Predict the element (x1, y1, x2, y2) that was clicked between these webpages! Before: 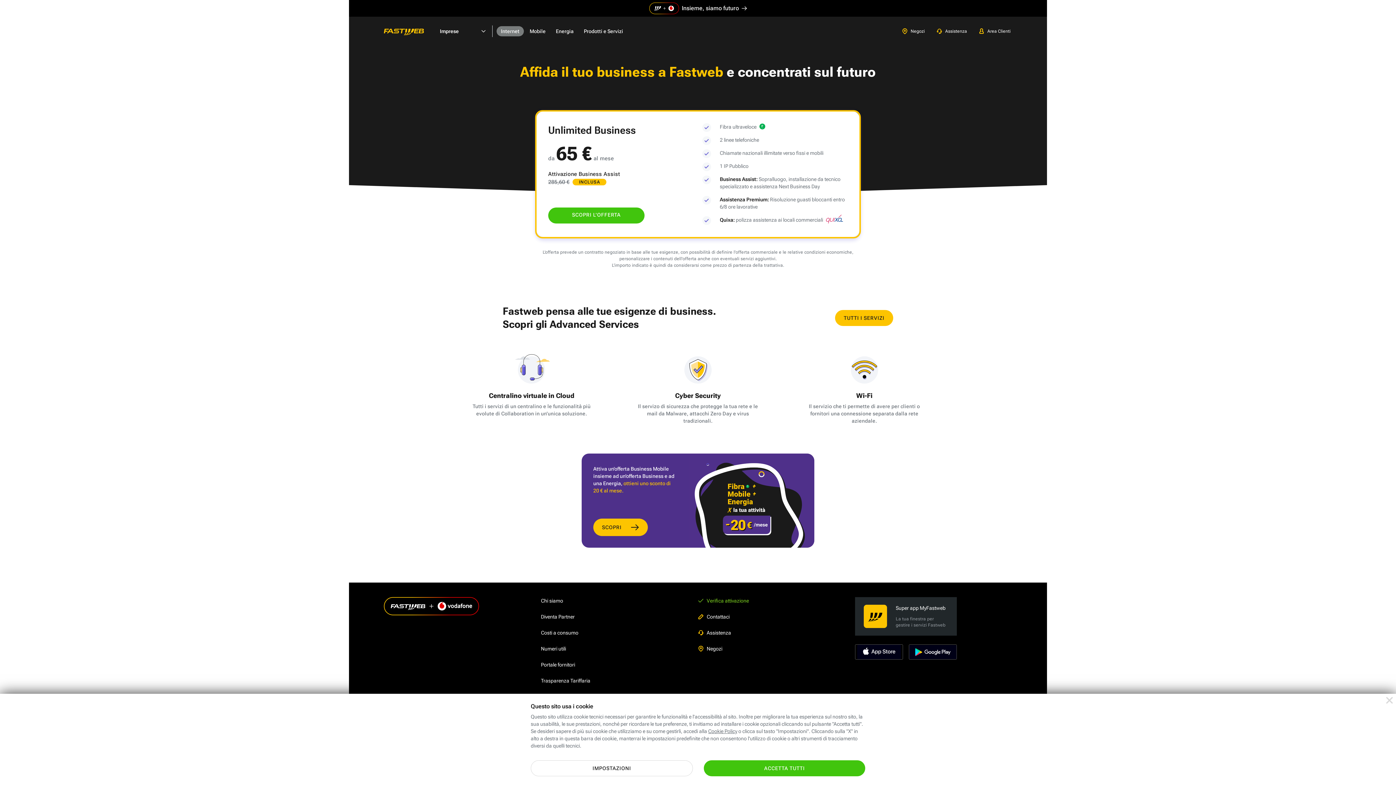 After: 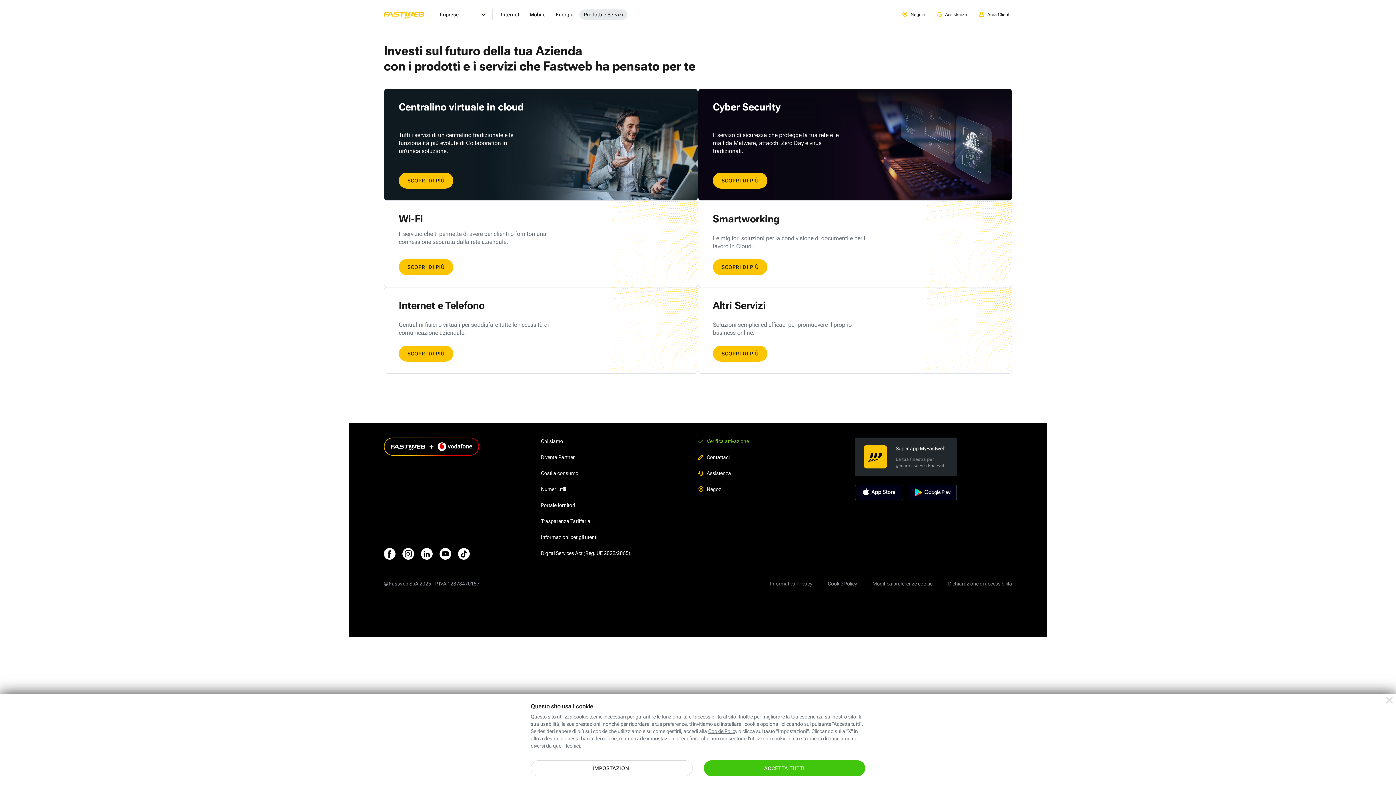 Action: bbox: (835, 310, 893, 326) label: TUTTI I SERVIZI